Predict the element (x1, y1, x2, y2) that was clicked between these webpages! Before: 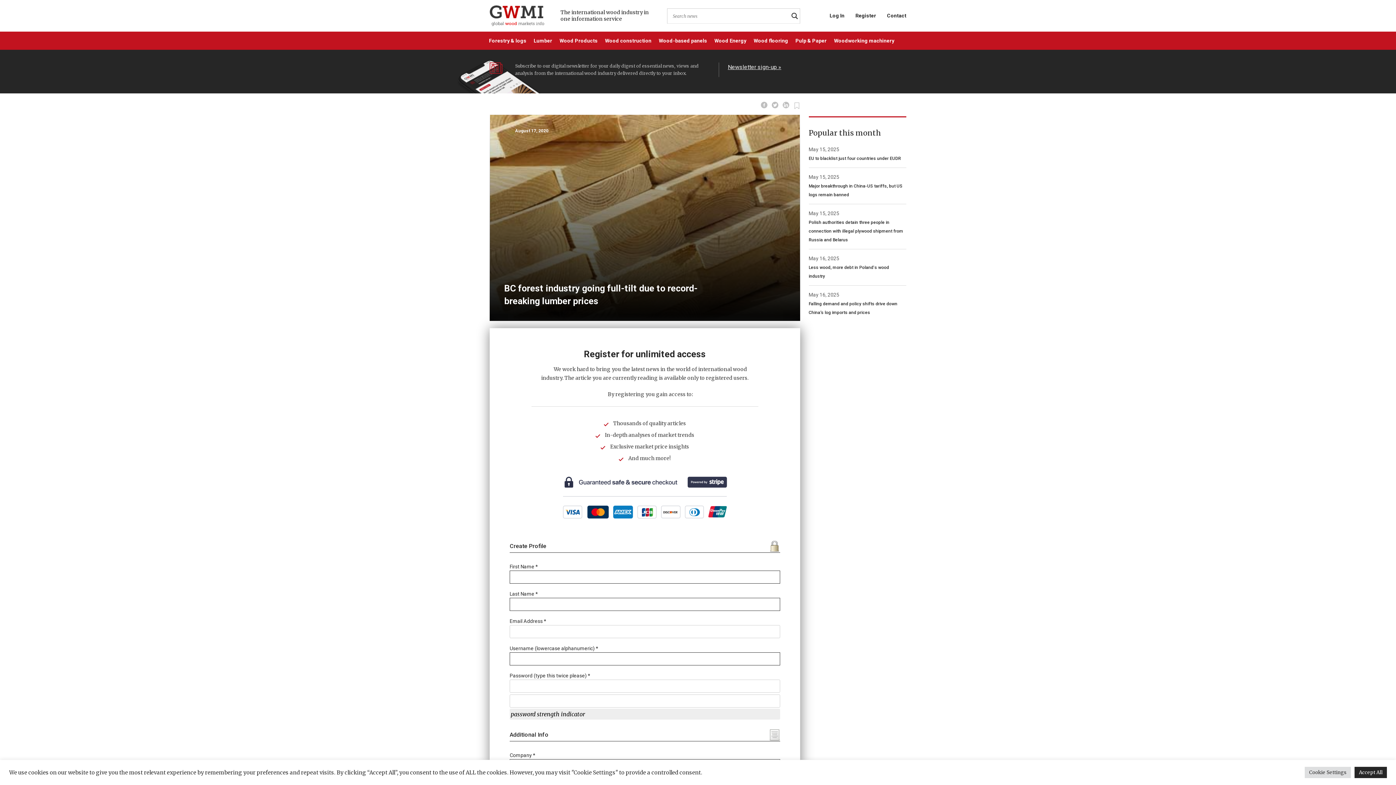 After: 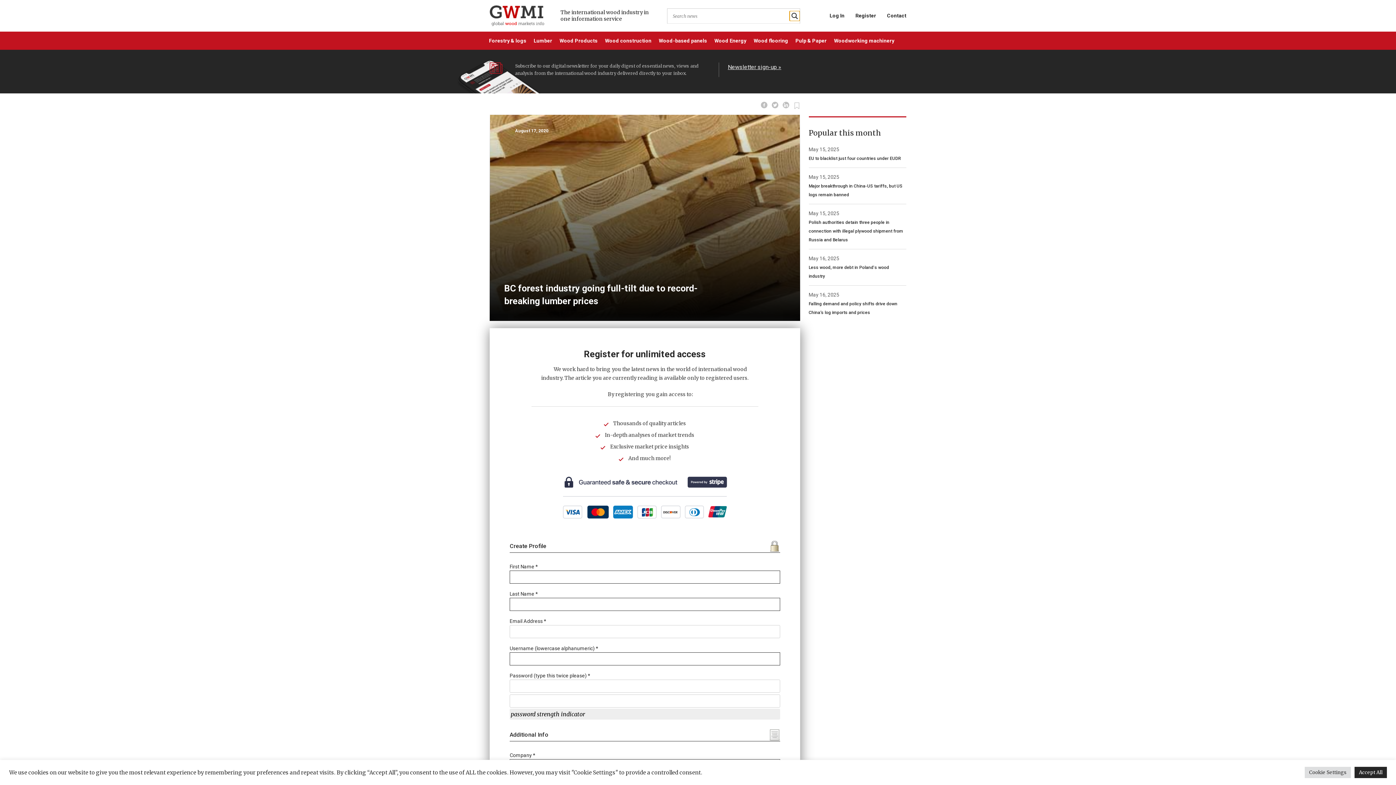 Action: label: Search magnifier button bbox: (789, 10, 799, 21)